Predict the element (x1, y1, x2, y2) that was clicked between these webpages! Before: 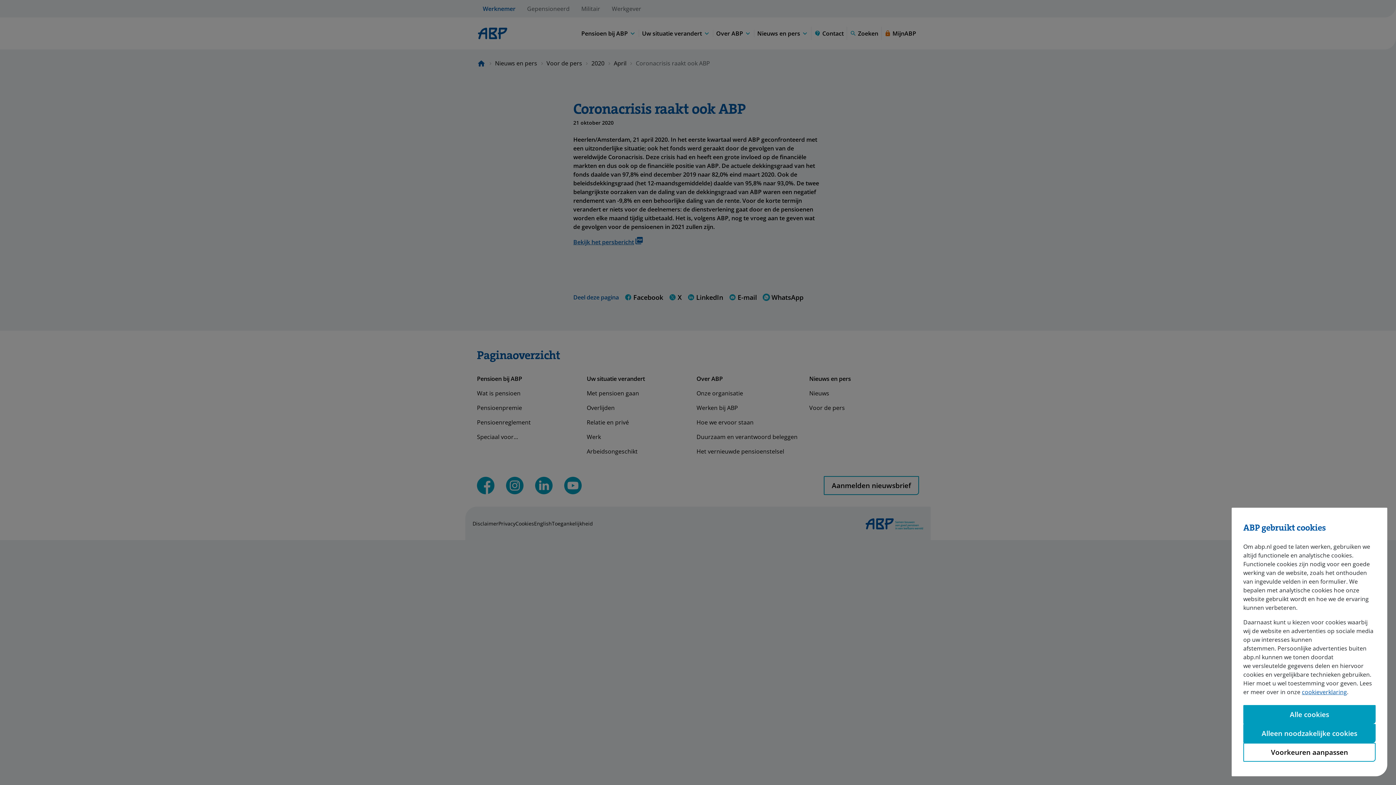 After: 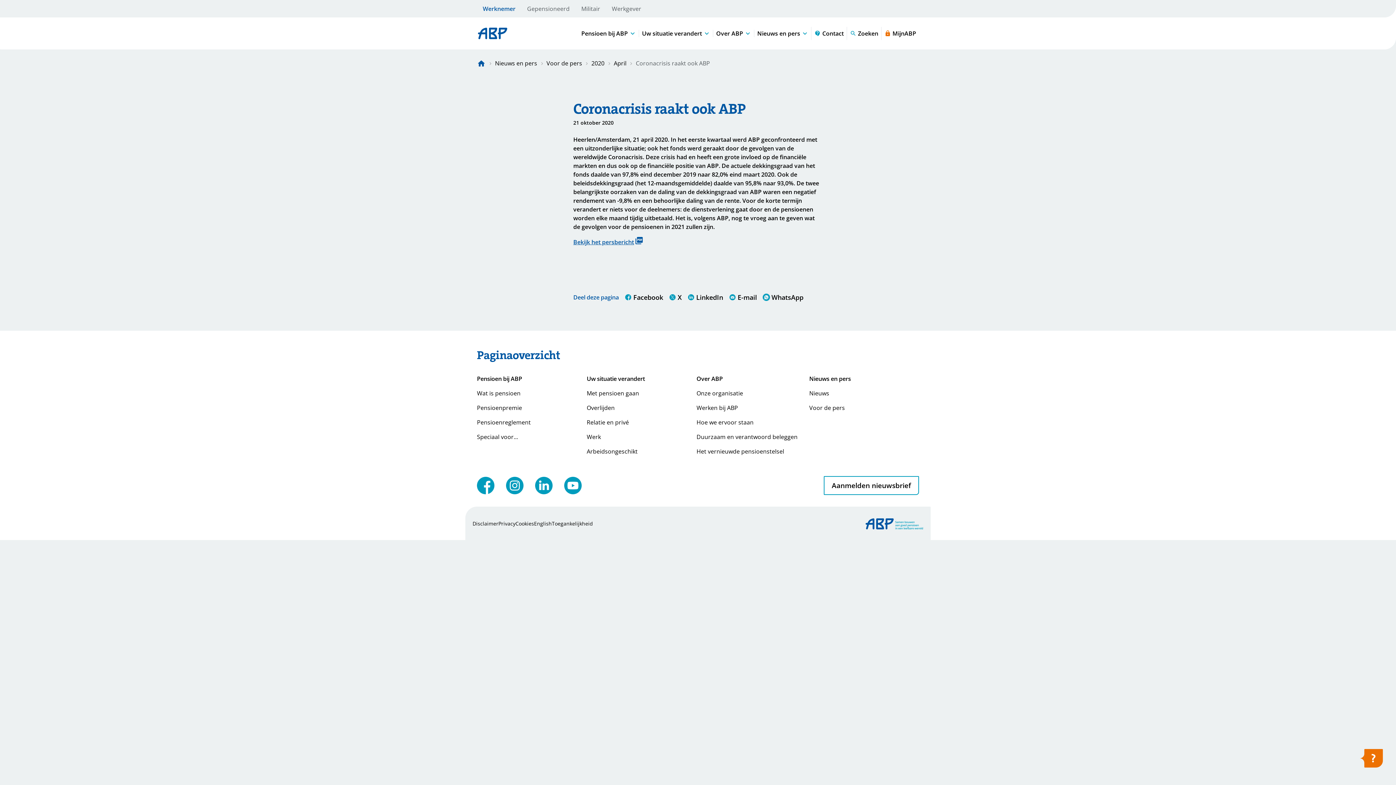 Action: bbox: (1243, 724, 1376, 743) label: Alleen noodzakelijke cookies